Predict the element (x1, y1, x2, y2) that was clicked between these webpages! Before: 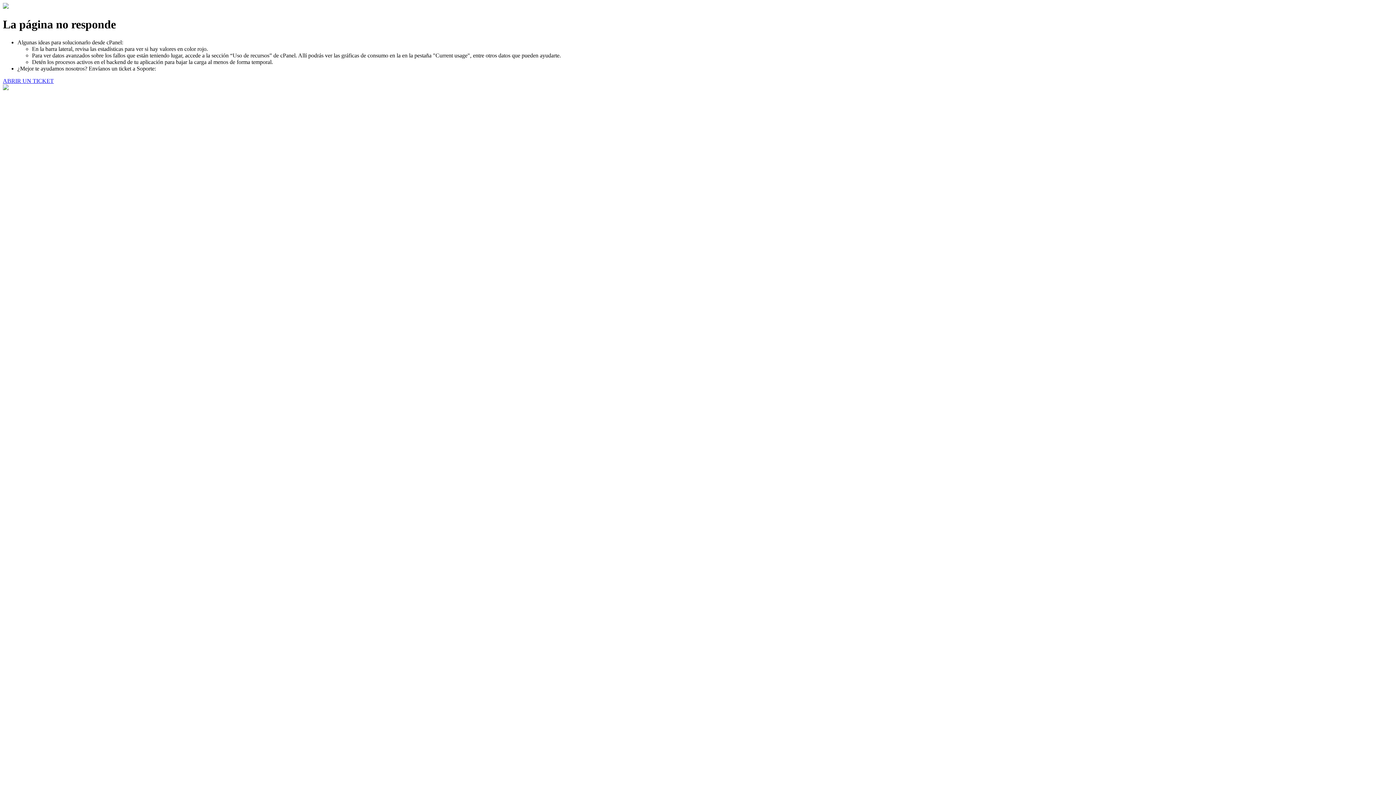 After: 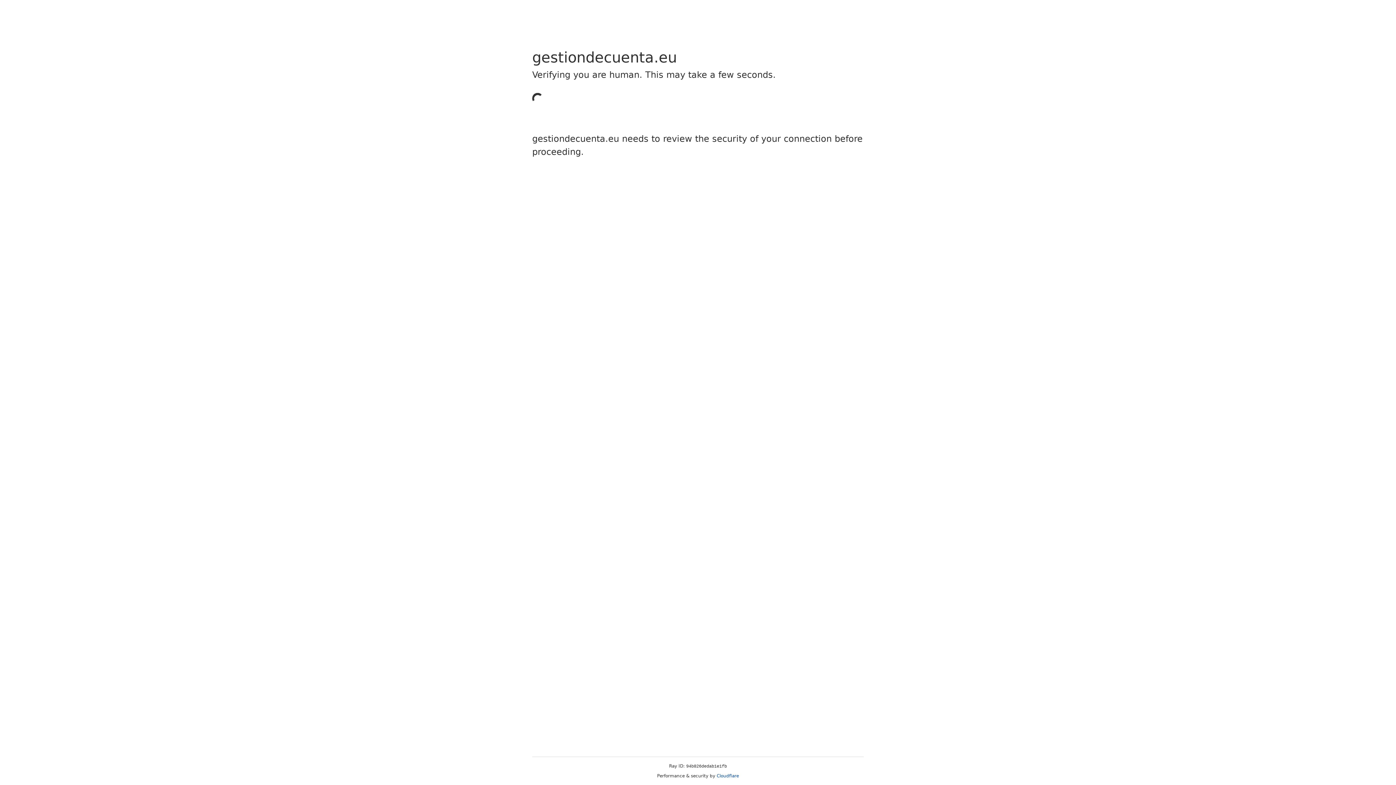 Action: label: ABRIR UN TICKET bbox: (2, 77, 53, 83)